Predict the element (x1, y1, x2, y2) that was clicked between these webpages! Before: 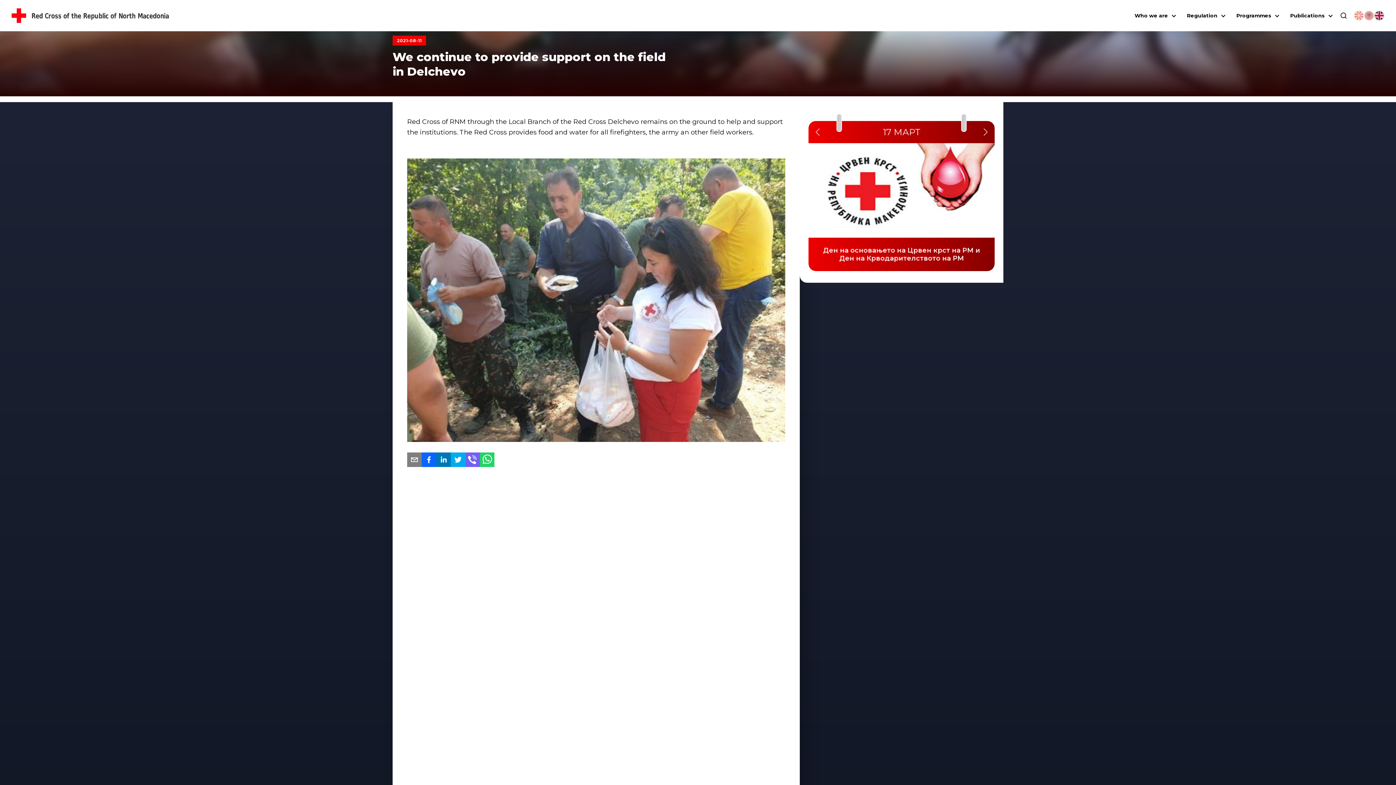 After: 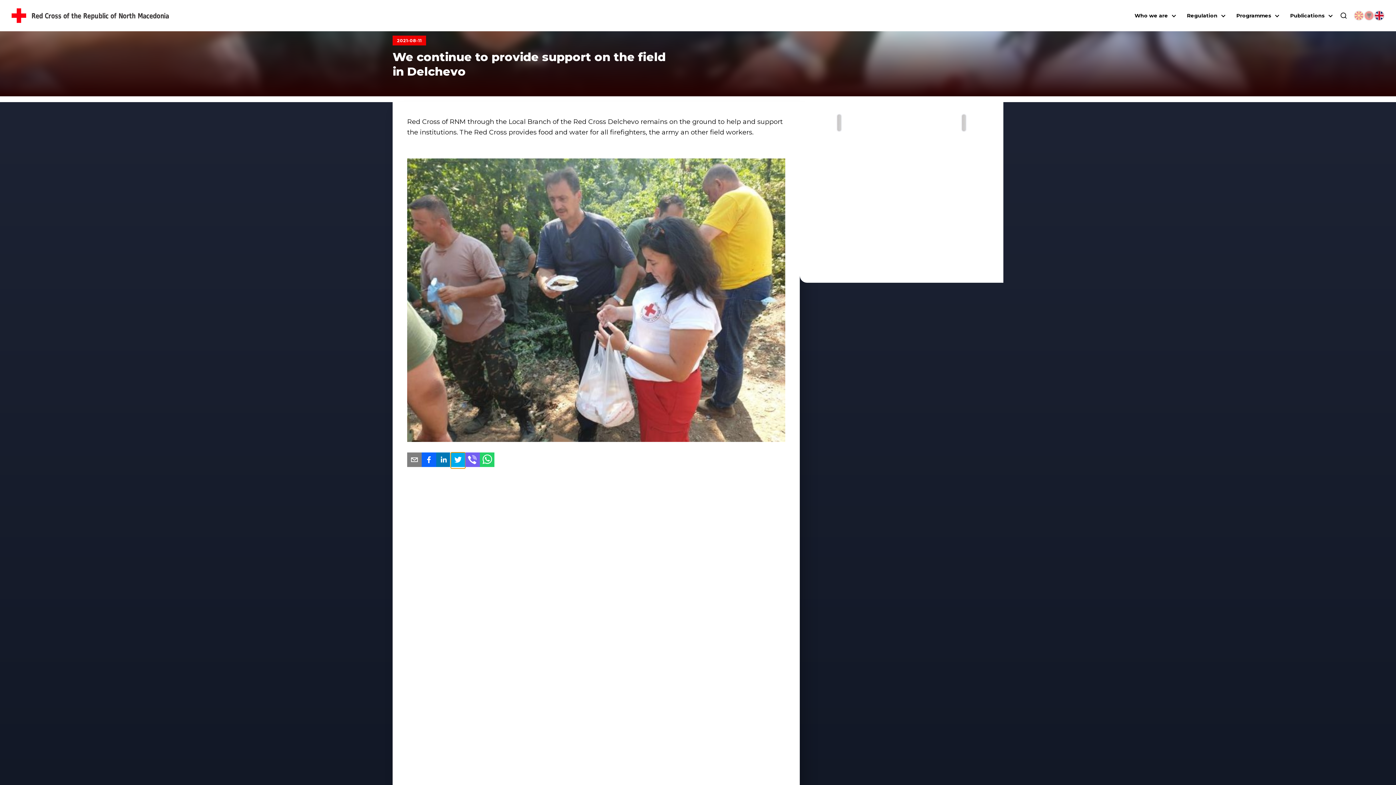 Action: bbox: (450, 452, 465, 468)